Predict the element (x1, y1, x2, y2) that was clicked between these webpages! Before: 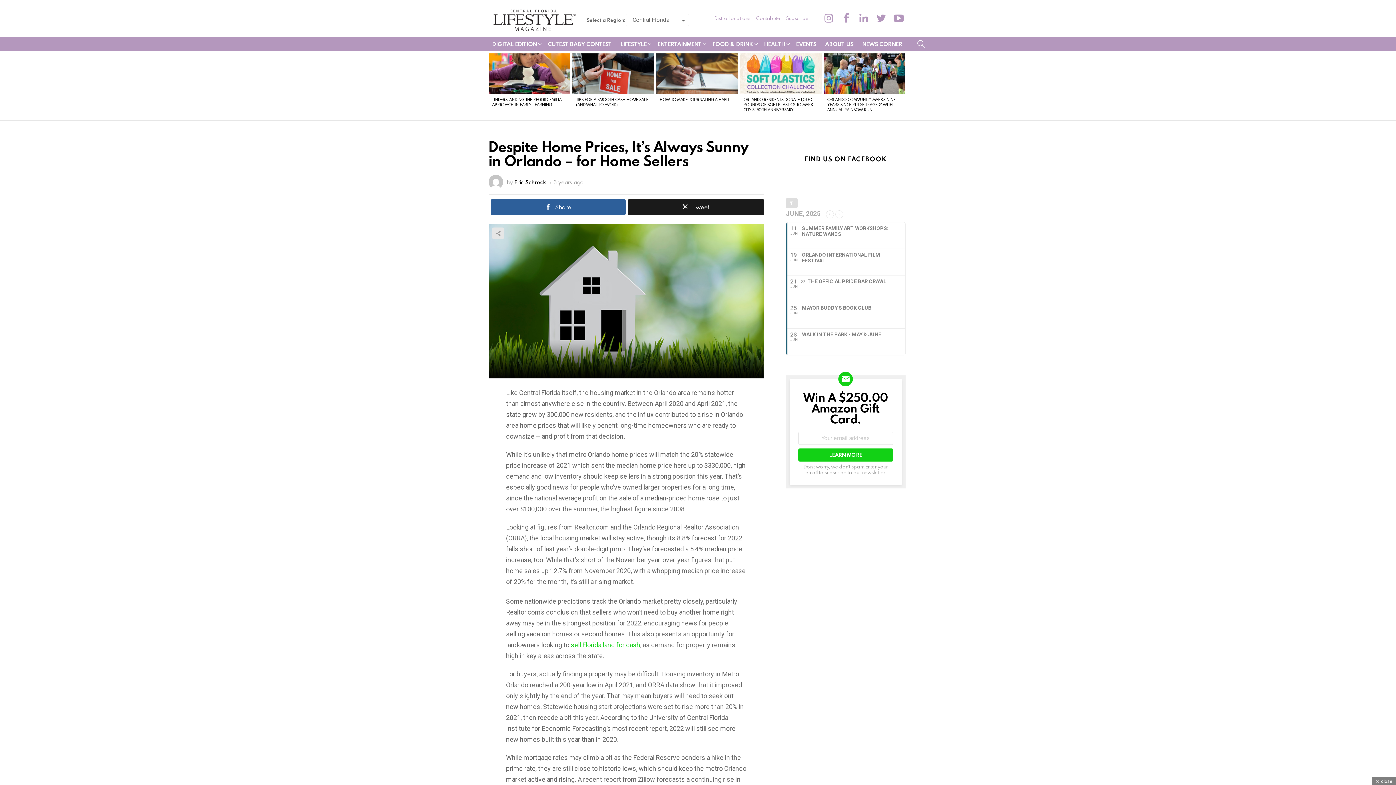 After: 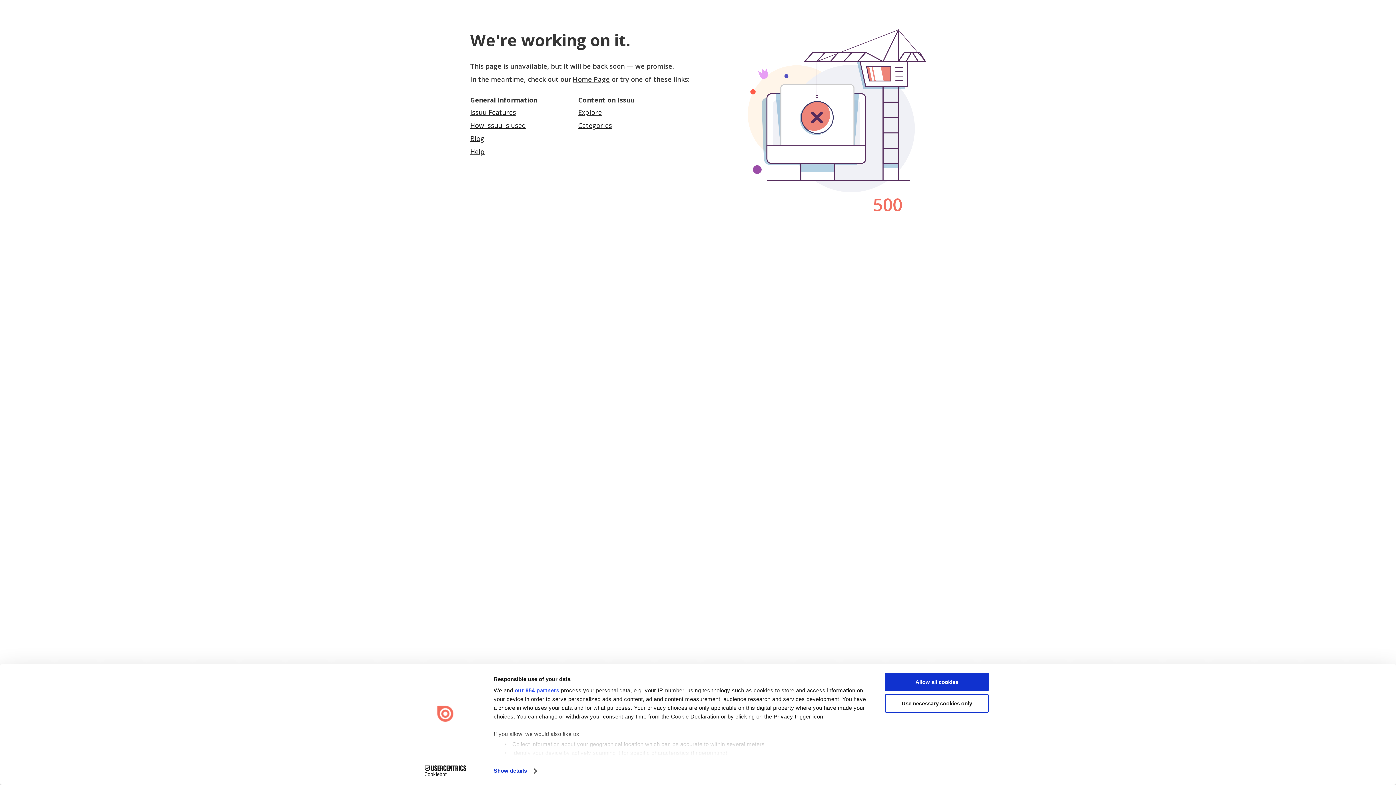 Action: label: DIGITAL EDITION bbox: (488, 38, 542, 49)